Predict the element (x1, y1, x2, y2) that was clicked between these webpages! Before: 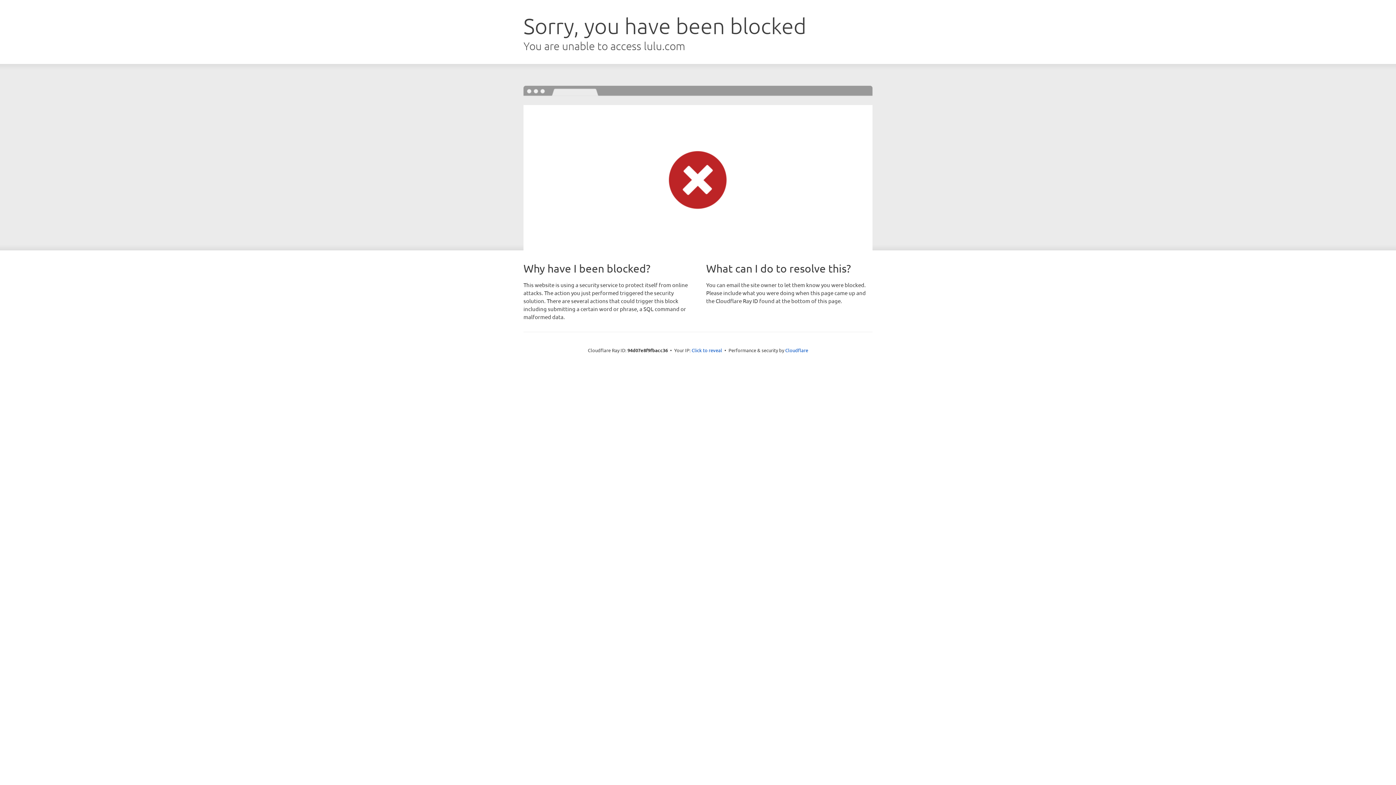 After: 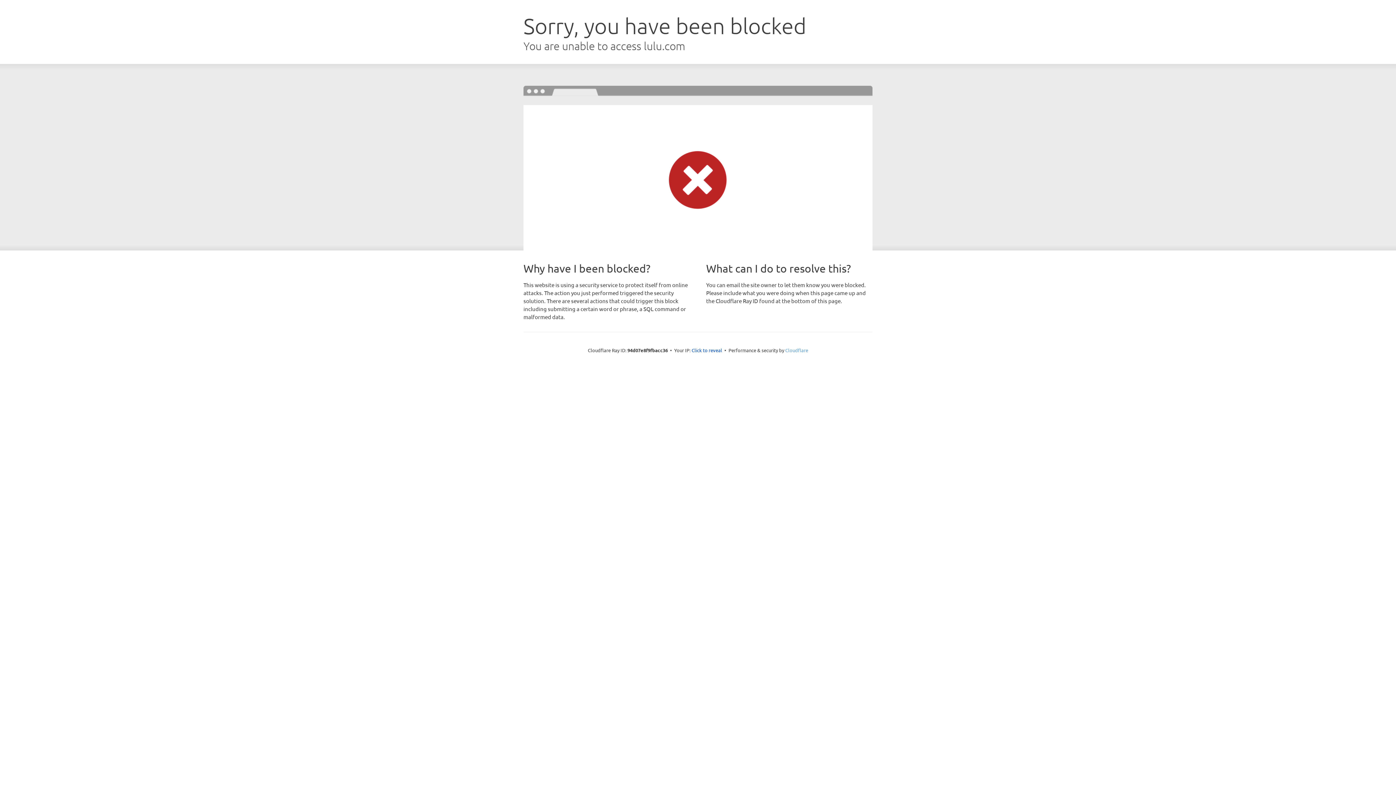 Action: label: Cloudflare bbox: (785, 347, 808, 353)